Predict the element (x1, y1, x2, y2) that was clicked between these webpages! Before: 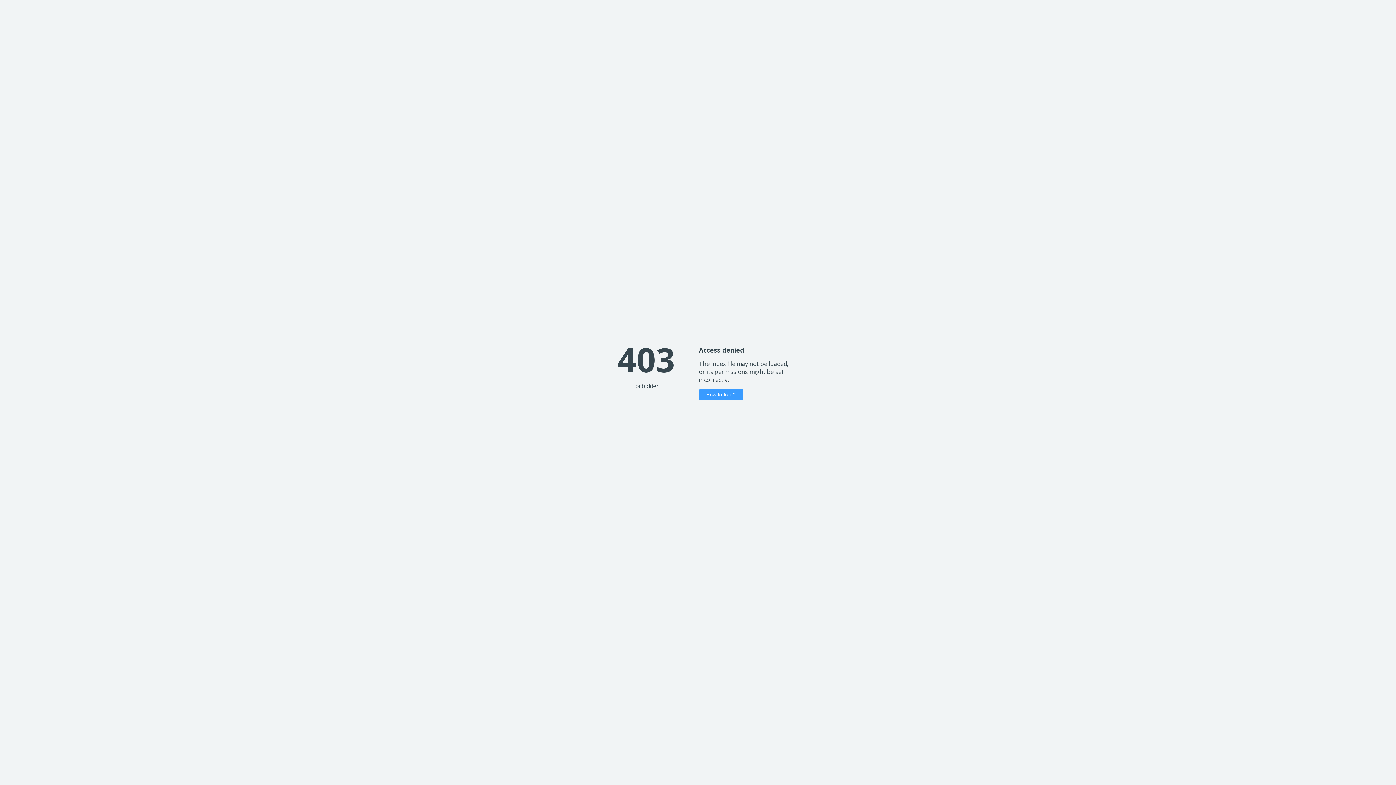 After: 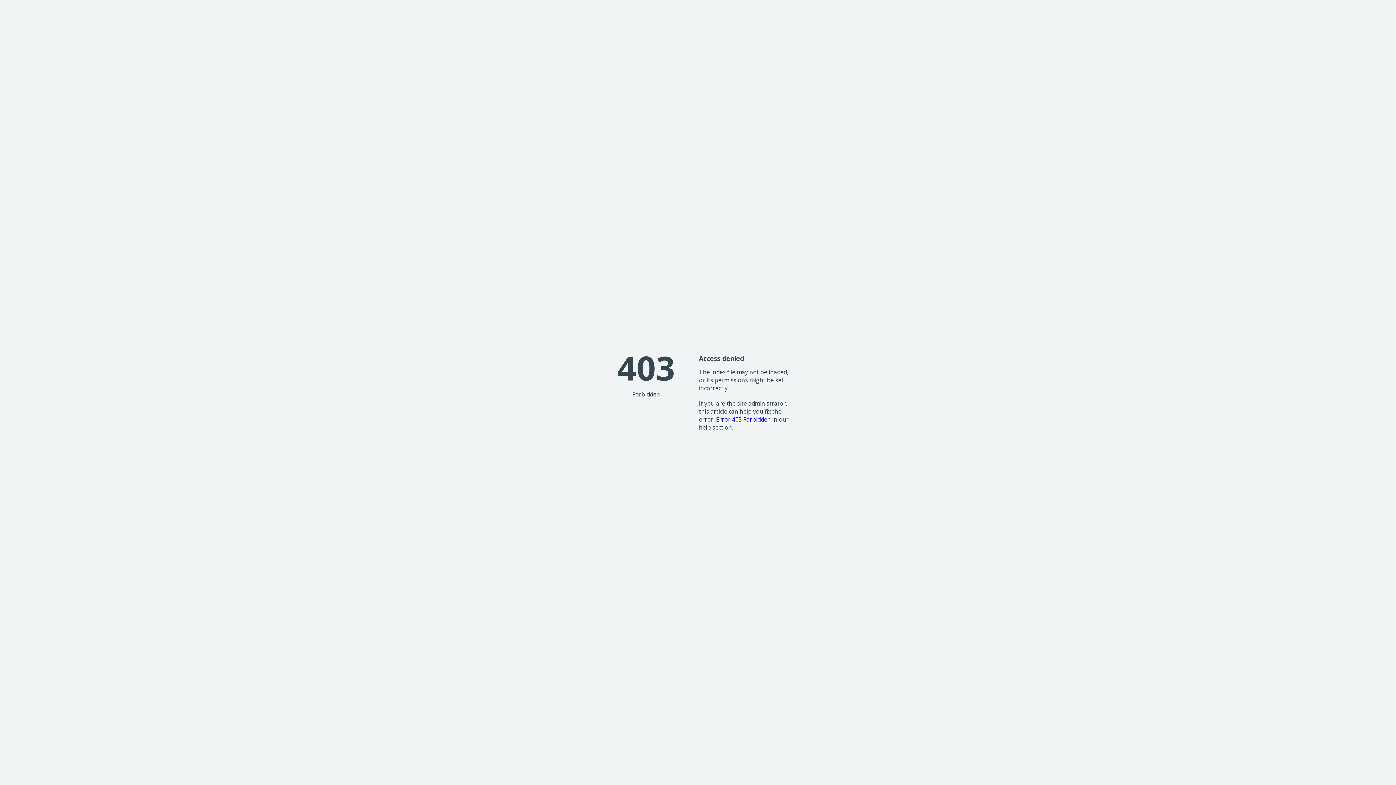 Action: bbox: (699, 389, 743, 400) label: How to fix it?